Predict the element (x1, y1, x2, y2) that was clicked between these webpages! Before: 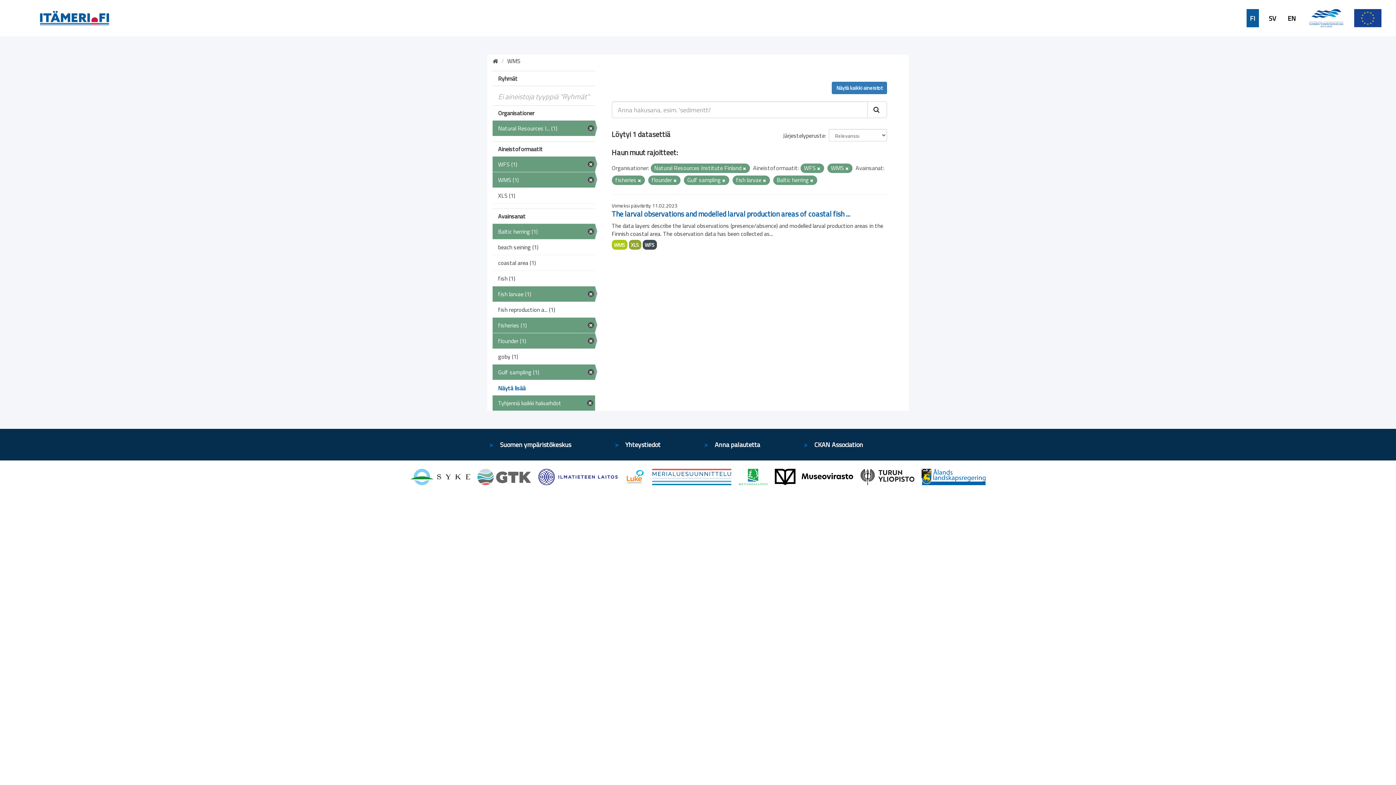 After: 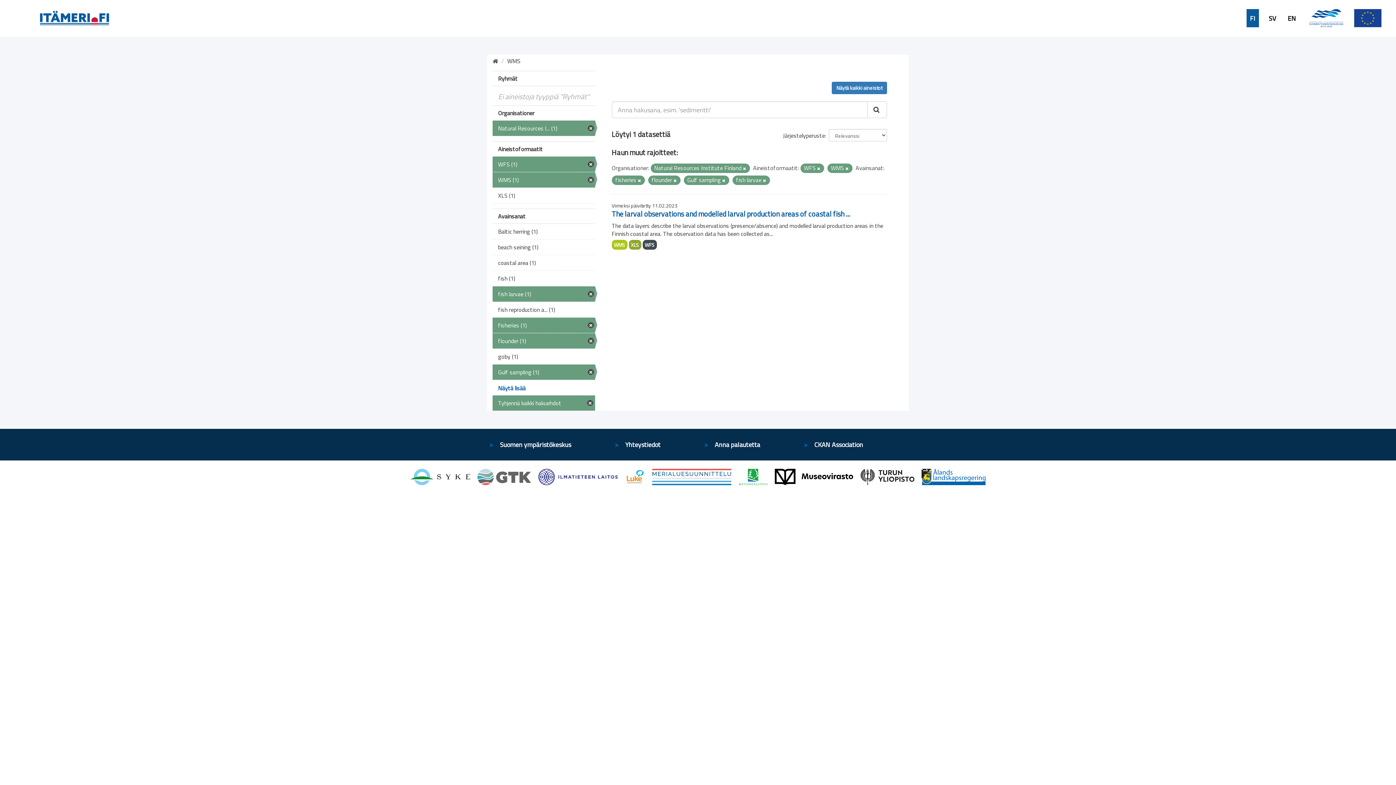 Action: bbox: (810, 177, 813, 183)